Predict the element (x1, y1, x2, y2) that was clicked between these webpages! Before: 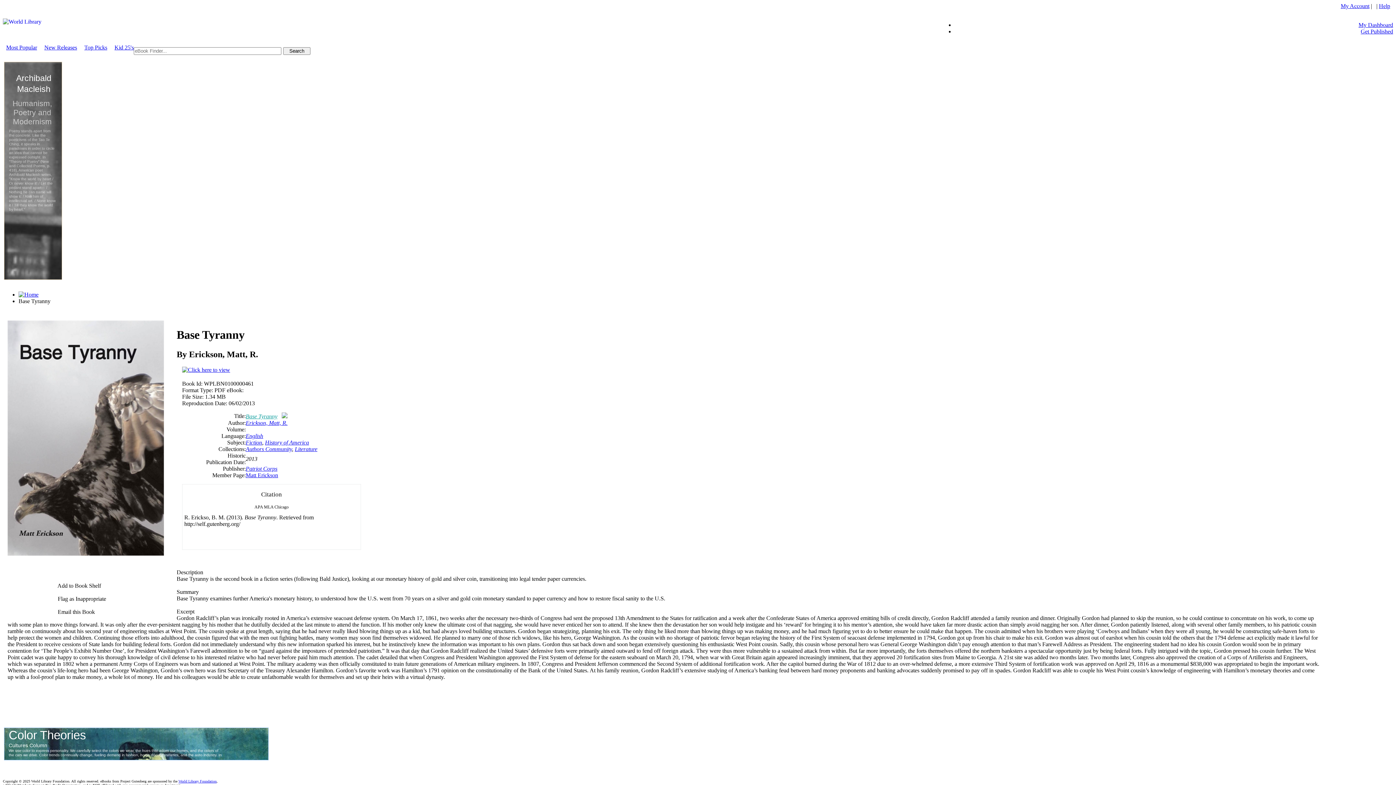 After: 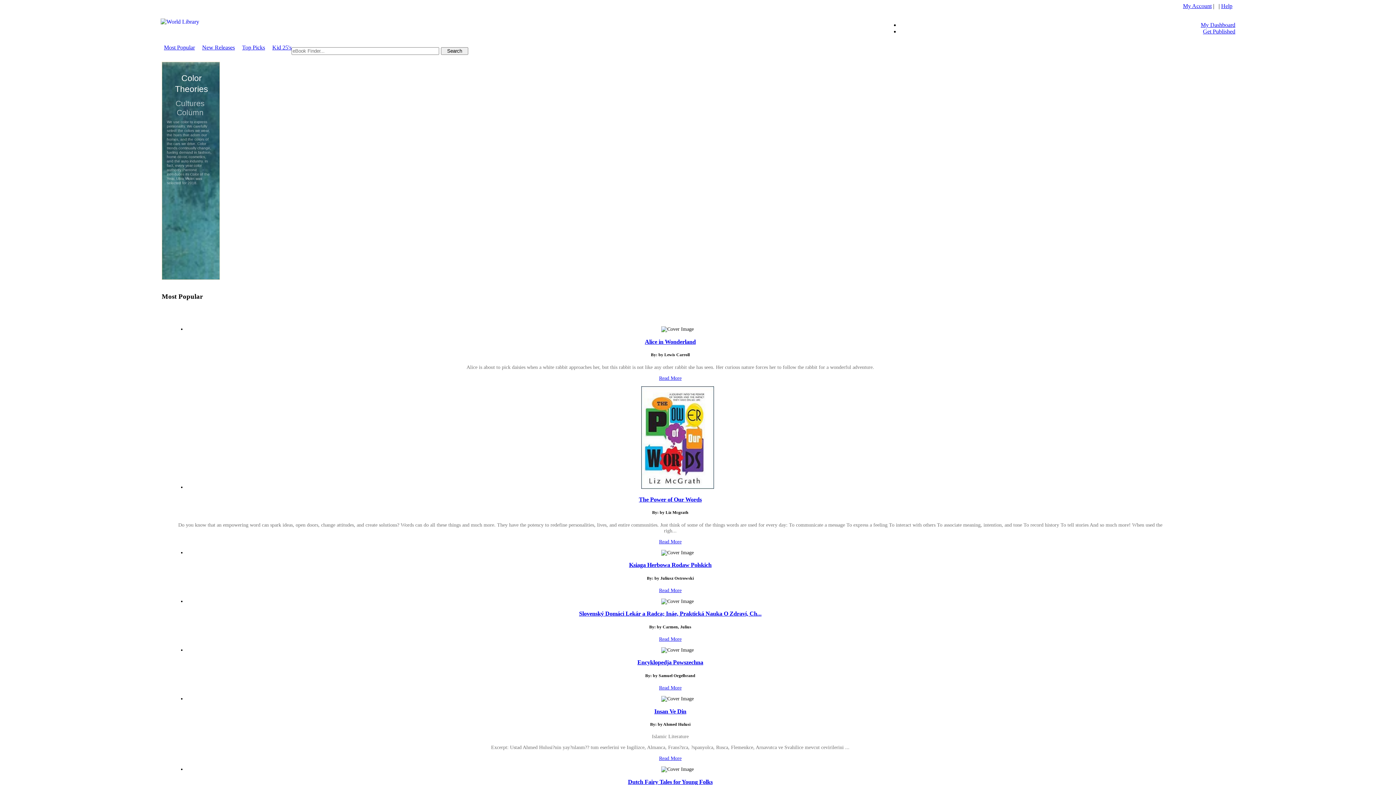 Action: bbox: (6, 44, 37, 50) label: Most Popular